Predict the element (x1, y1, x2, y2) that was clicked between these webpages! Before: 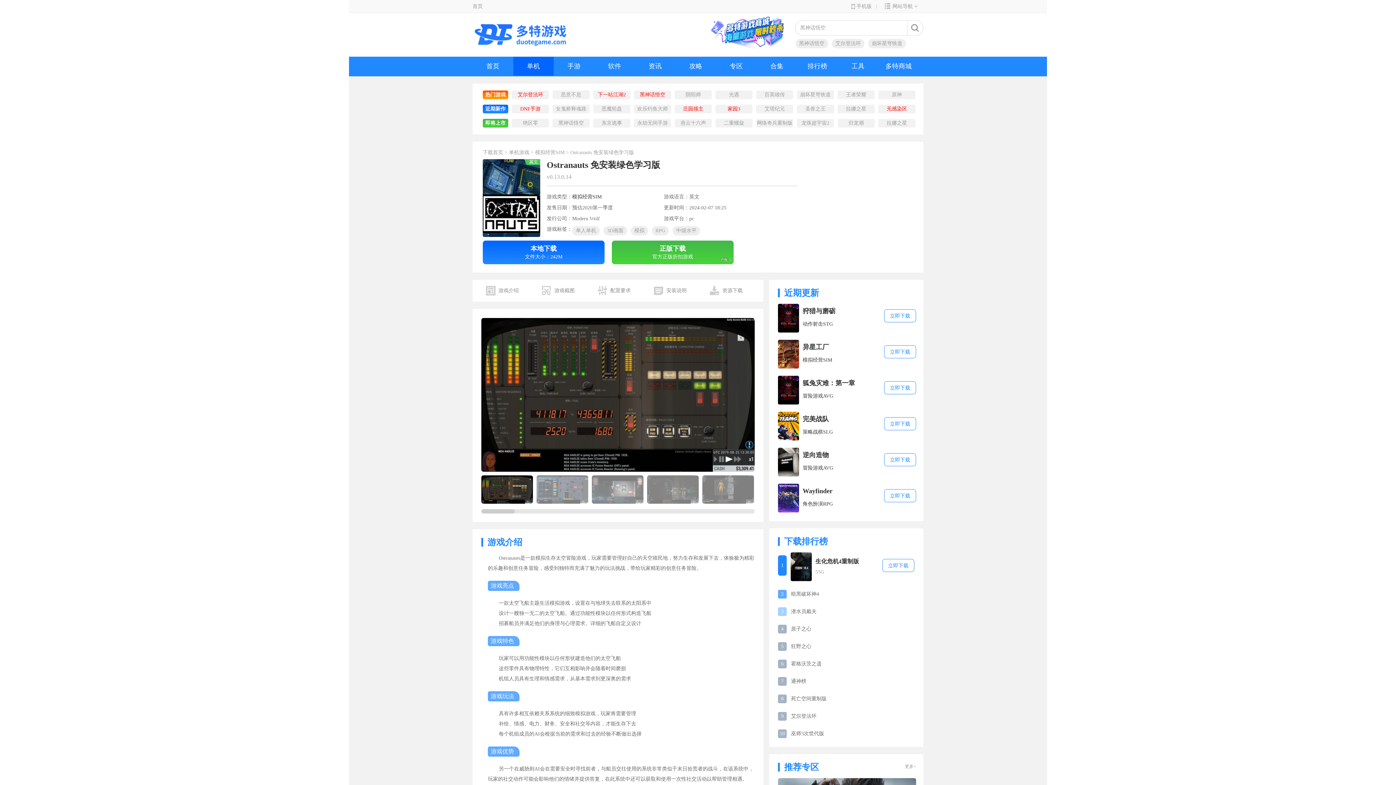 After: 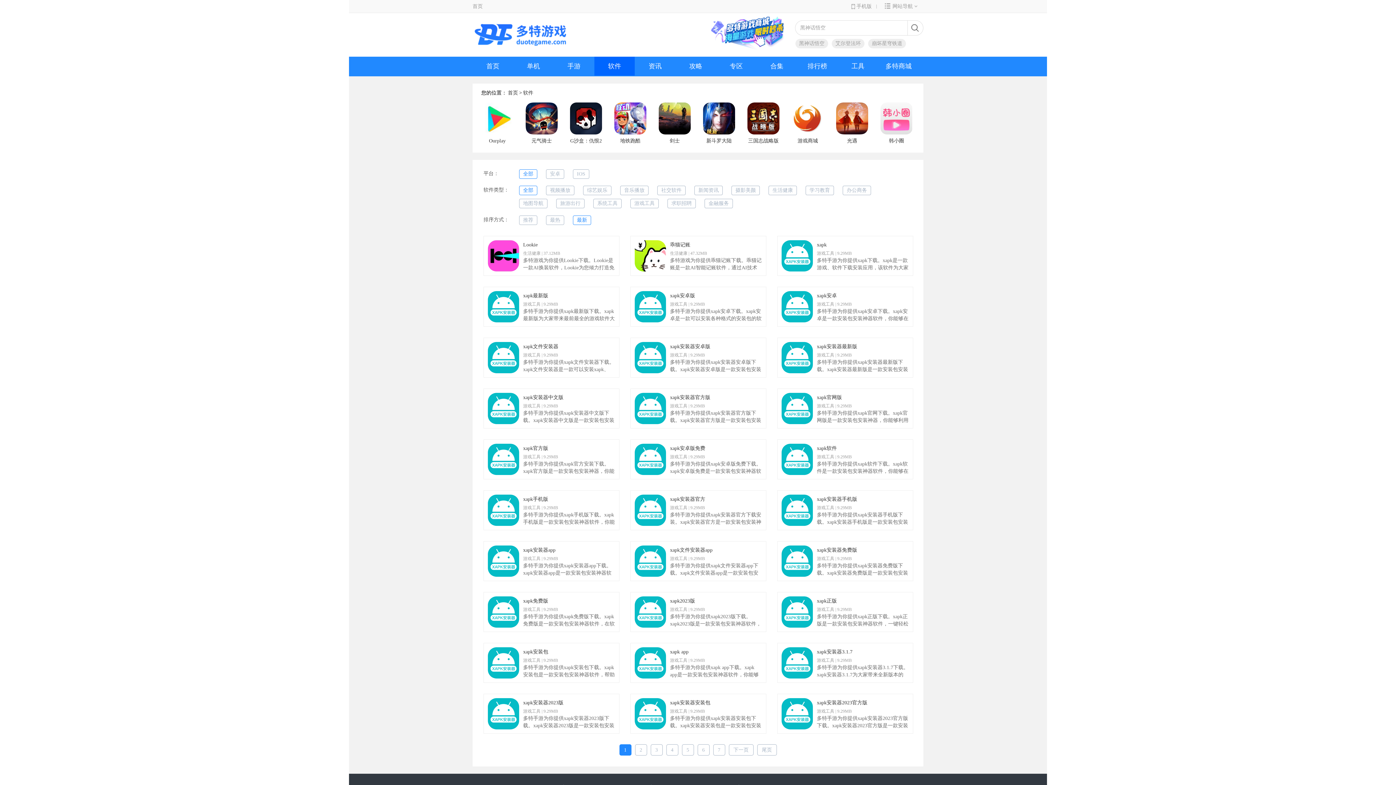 Action: bbox: (594, 56, 635, 75) label: 软件